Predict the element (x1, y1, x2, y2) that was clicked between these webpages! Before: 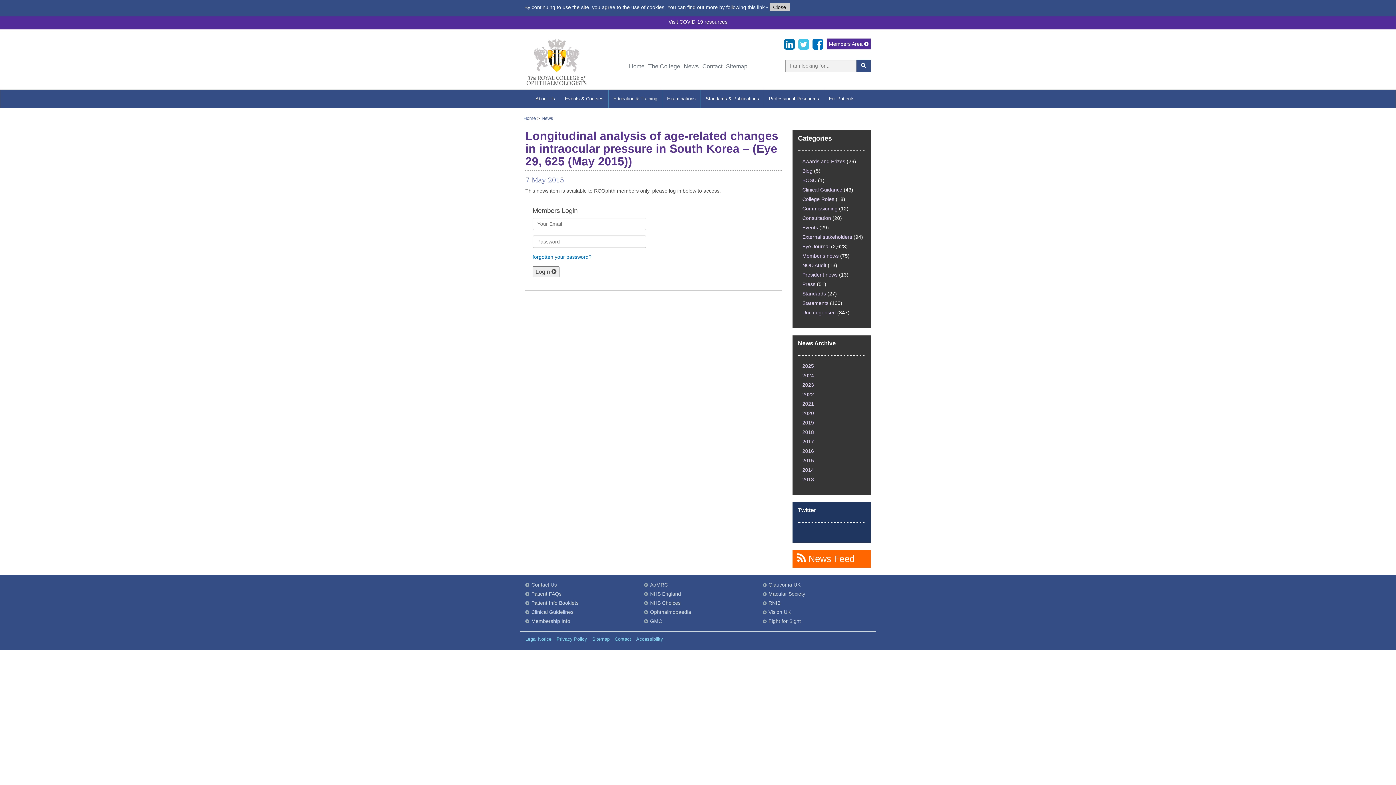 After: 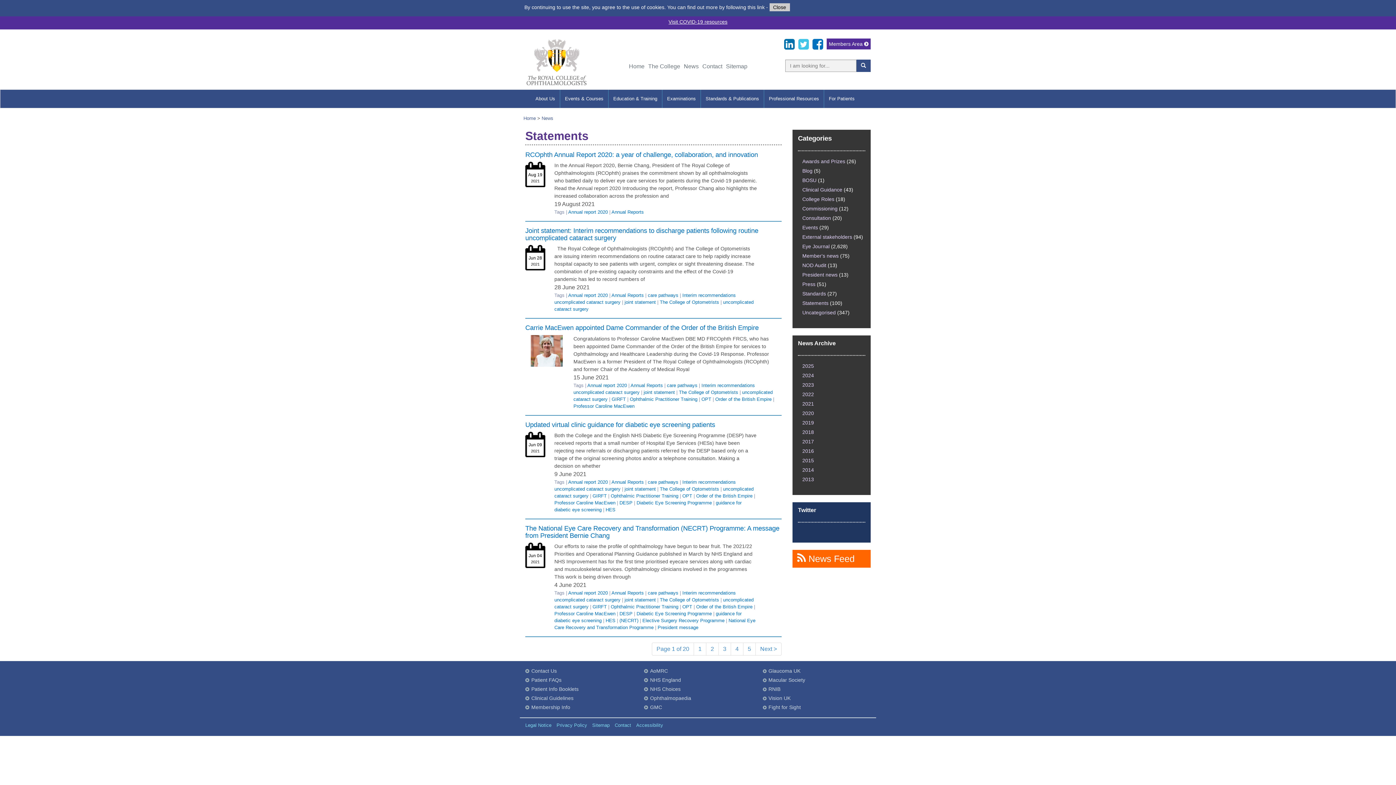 Action: label: Statements bbox: (802, 300, 828, 306)